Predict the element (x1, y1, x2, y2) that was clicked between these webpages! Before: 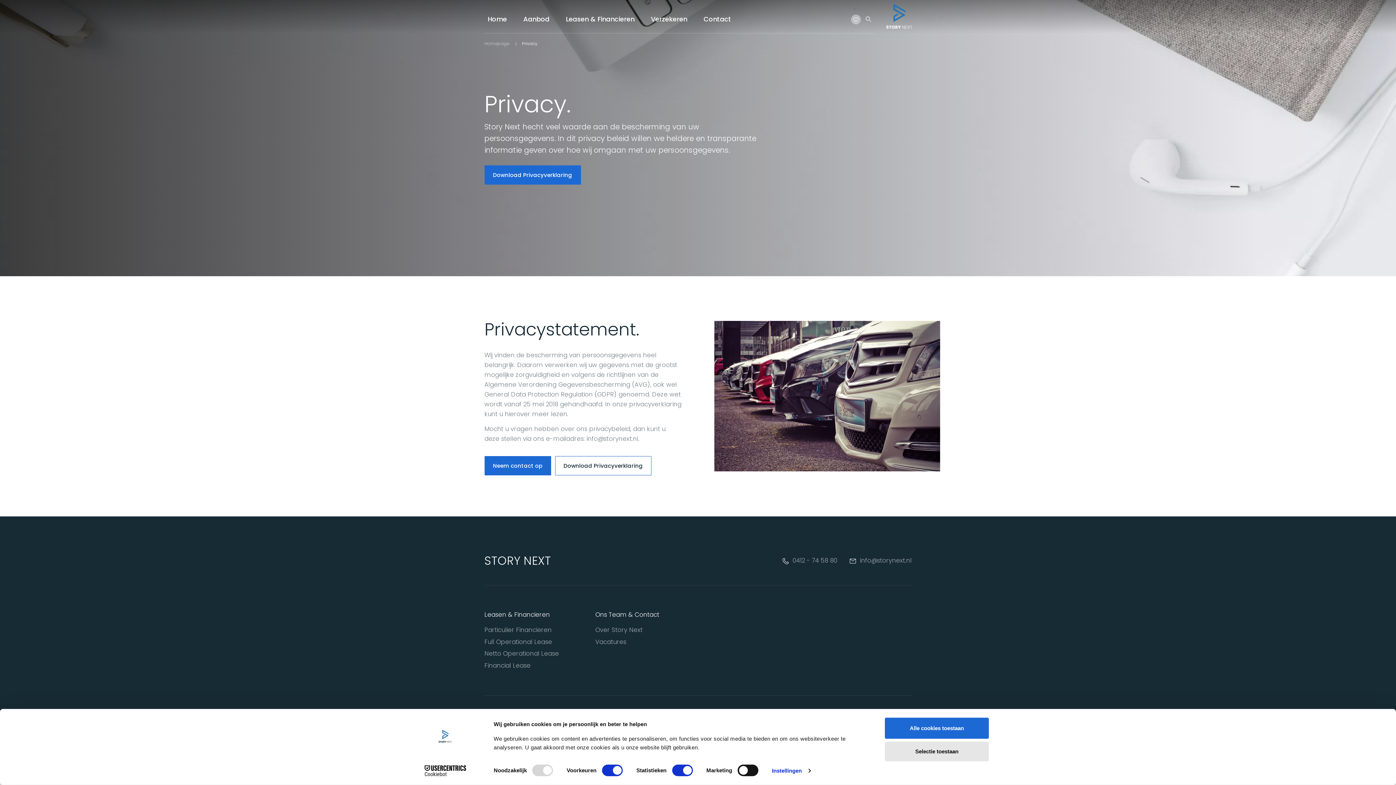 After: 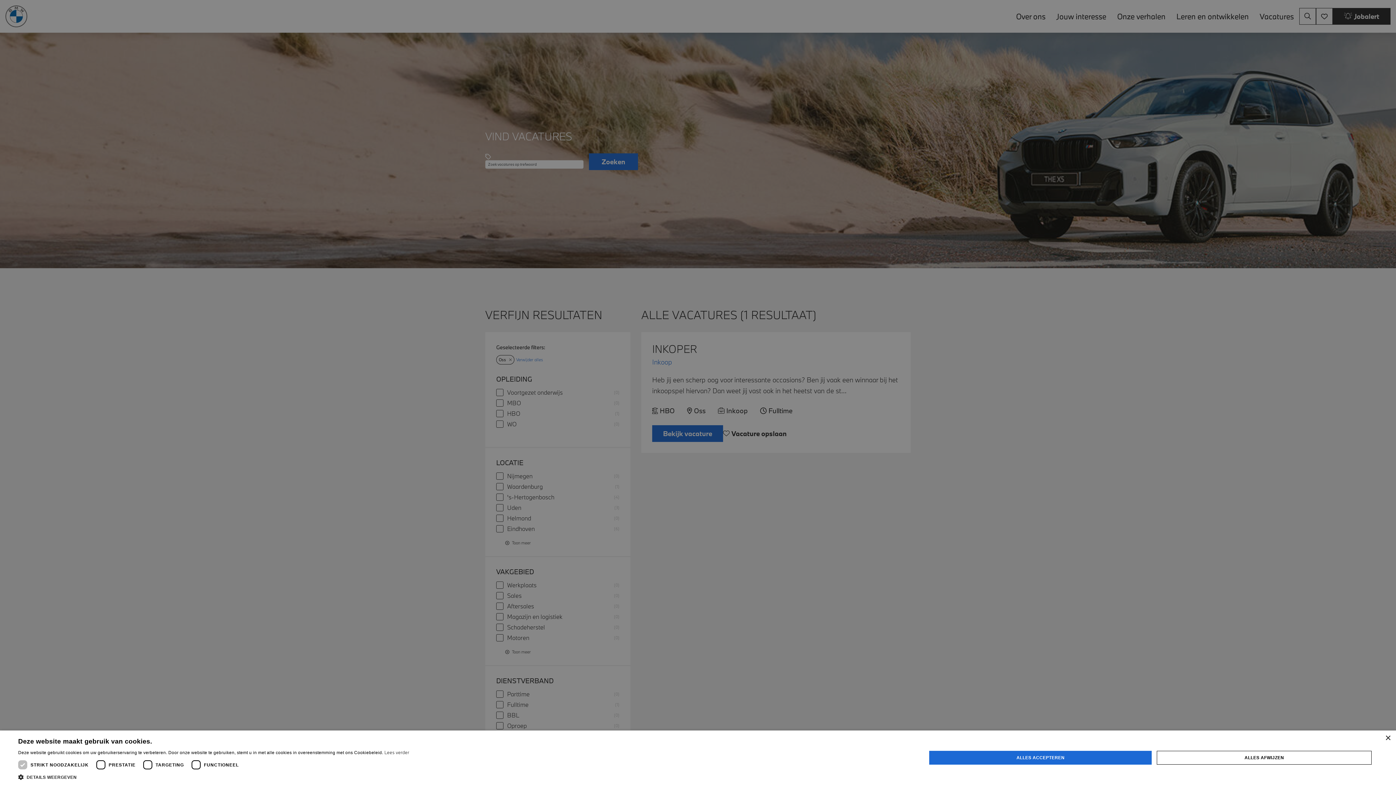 Action: label: Vacatures bbox: (595, 637, 626, 646)